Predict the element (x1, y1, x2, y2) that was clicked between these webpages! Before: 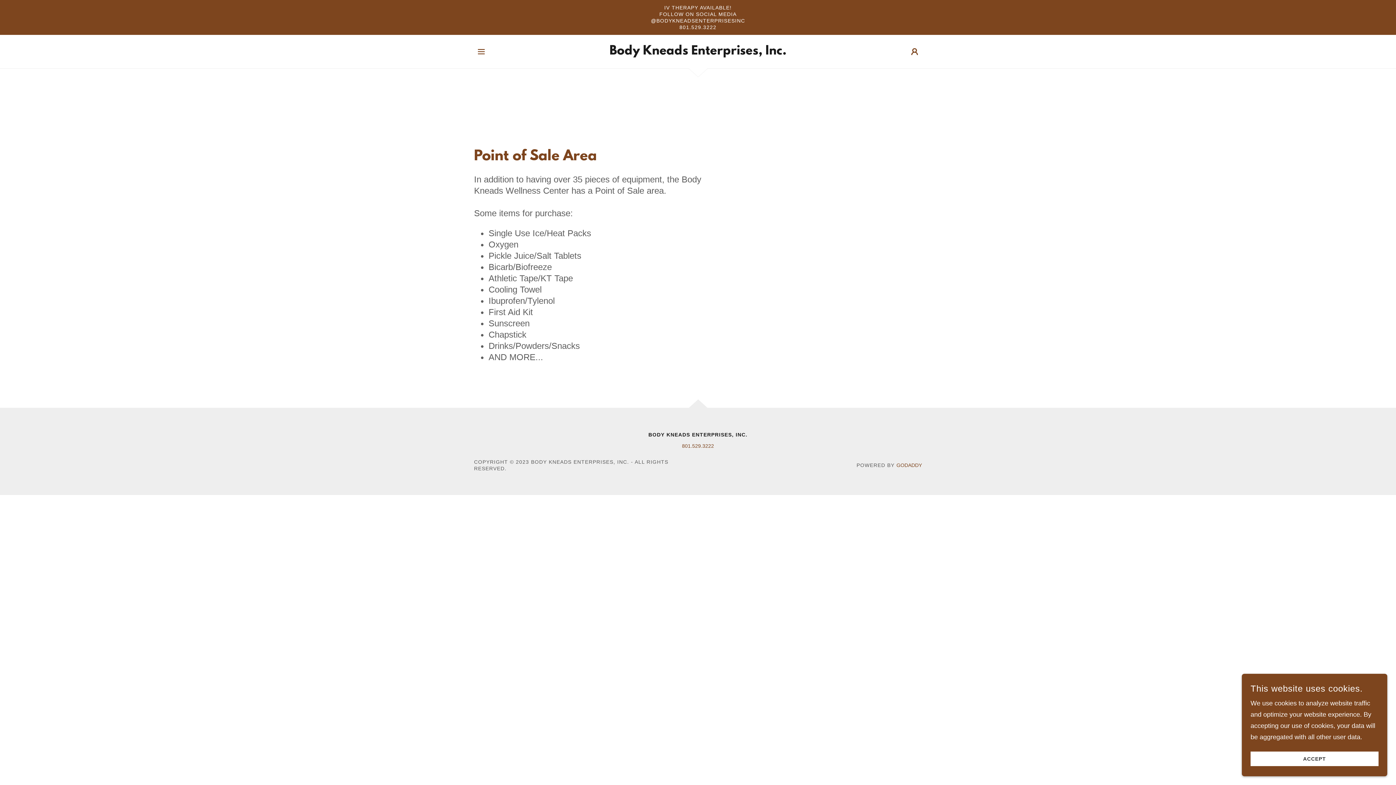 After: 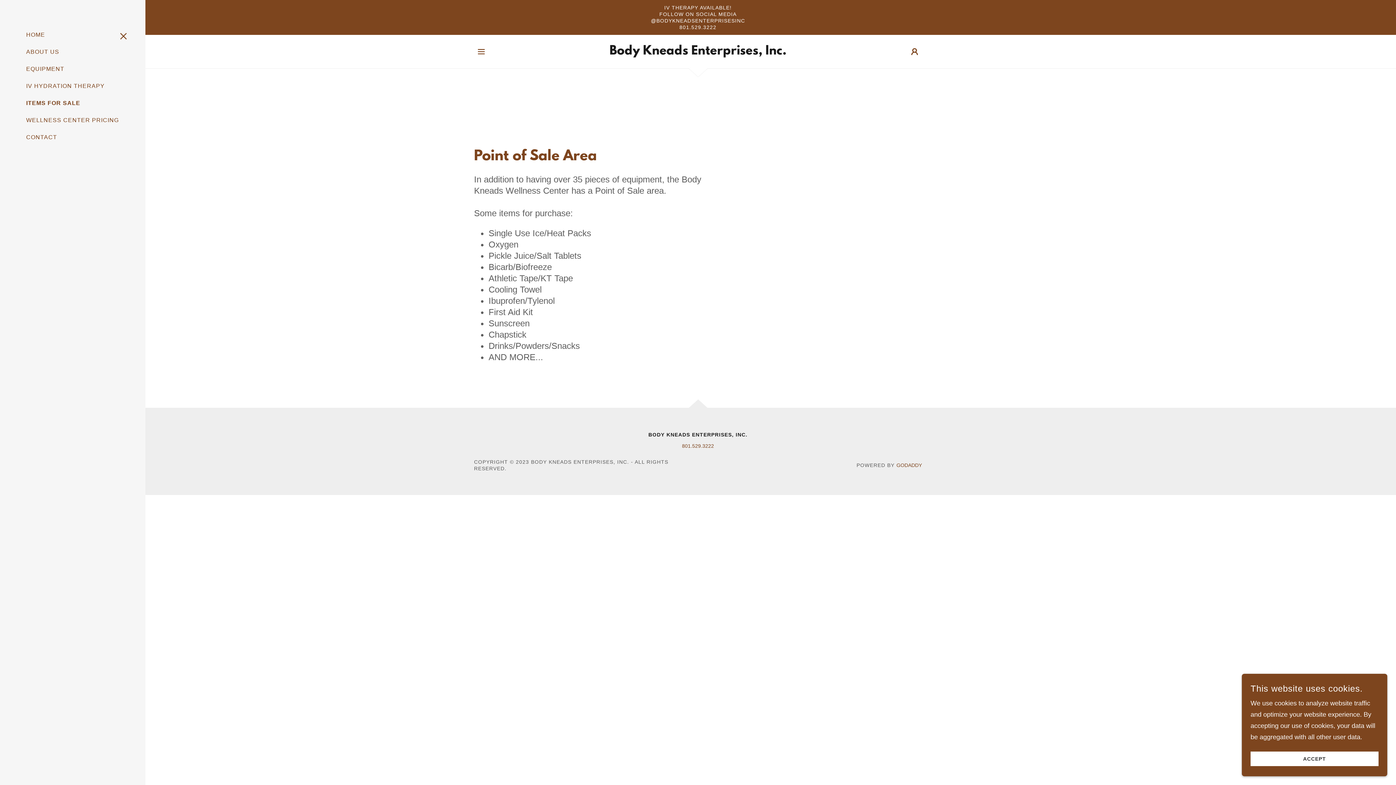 Action: bbox: (474, 44, 488, 58) label: Hamburger Site Navigation Icon